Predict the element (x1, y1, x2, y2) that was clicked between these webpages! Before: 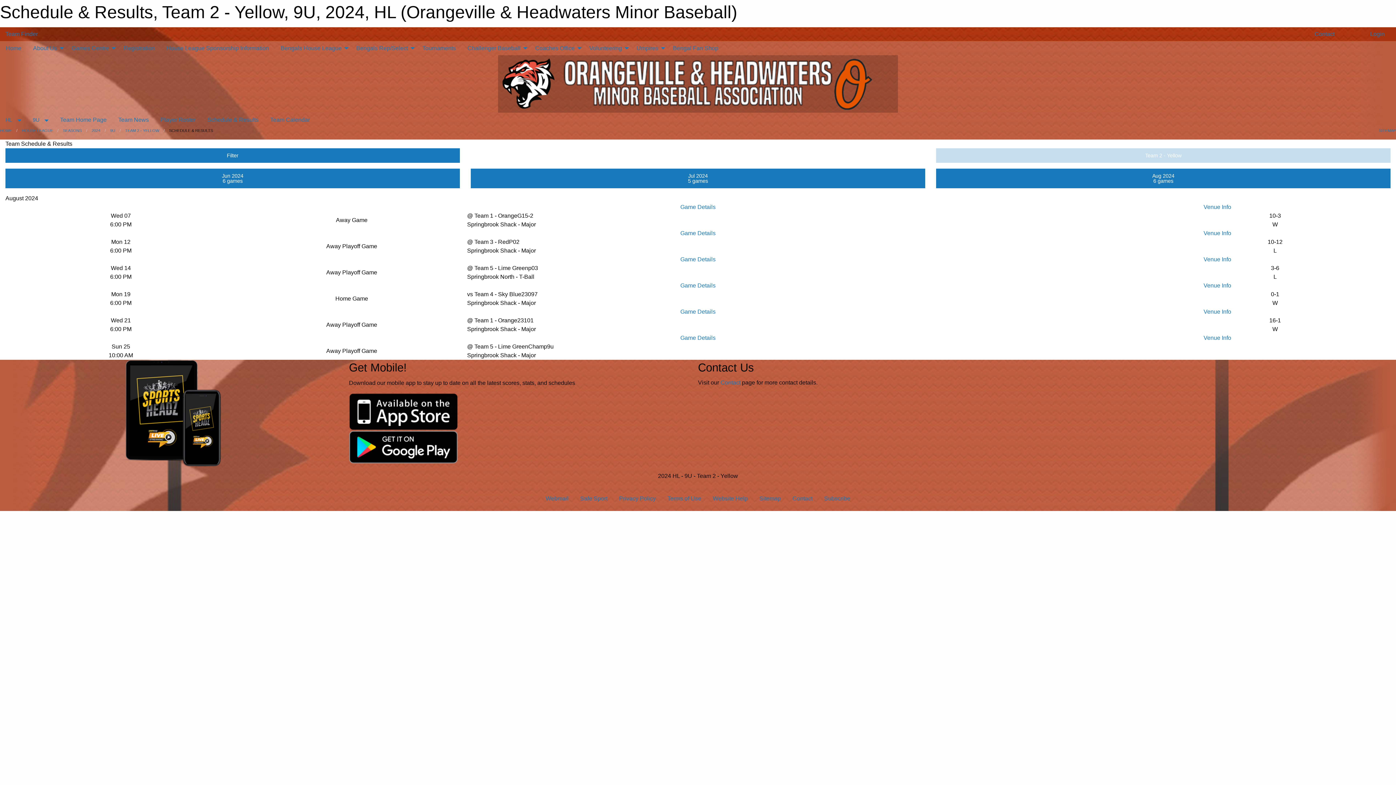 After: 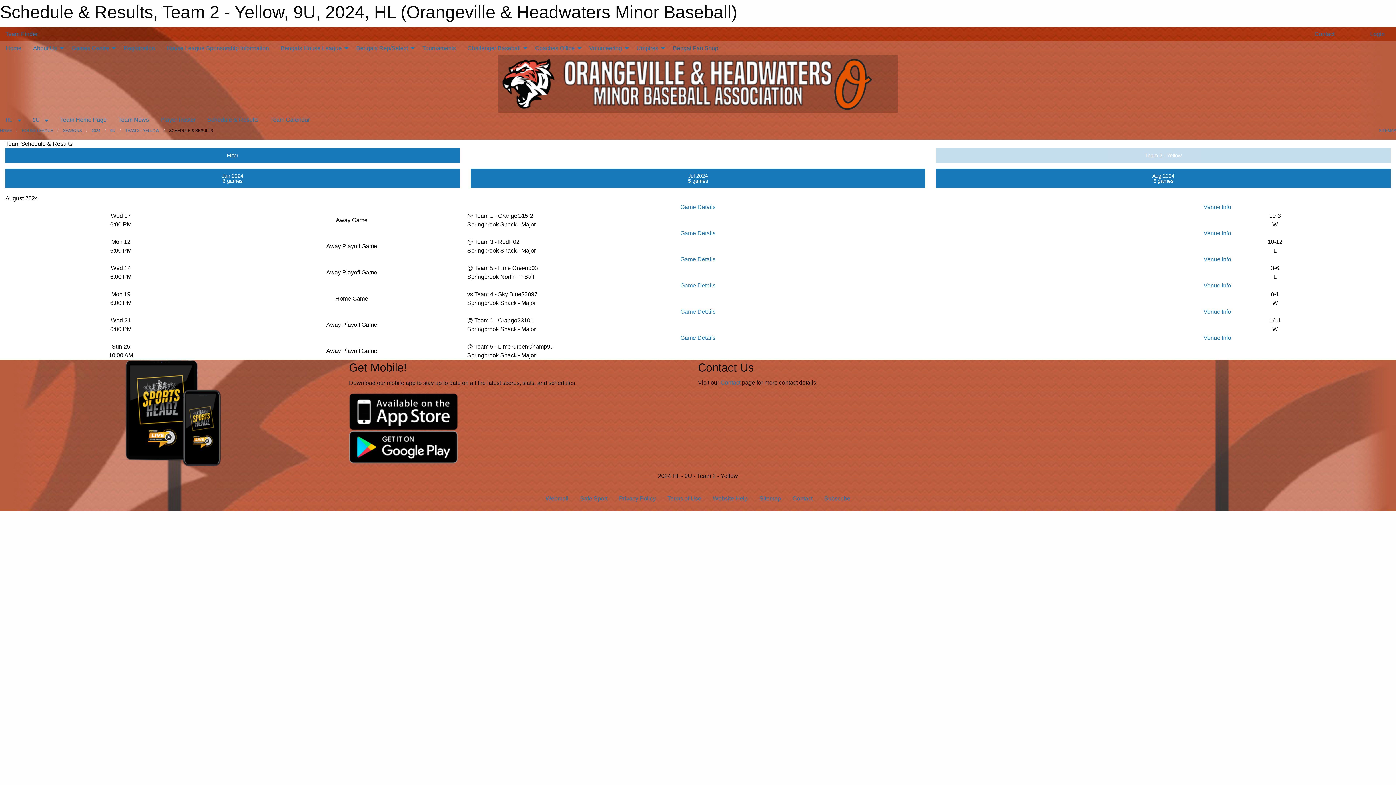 Action: label: Bengal Fan Shop bbox: (667, 41, 724, 55)